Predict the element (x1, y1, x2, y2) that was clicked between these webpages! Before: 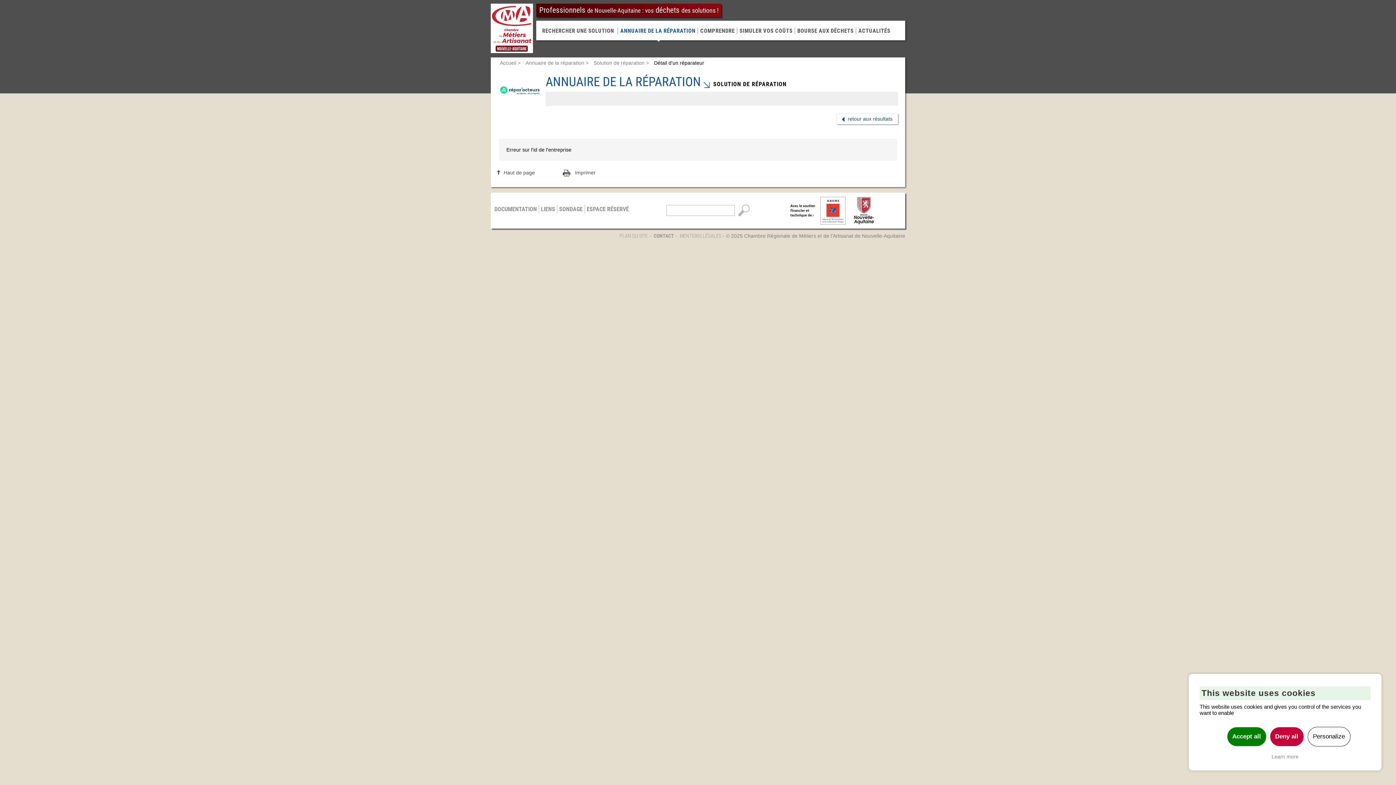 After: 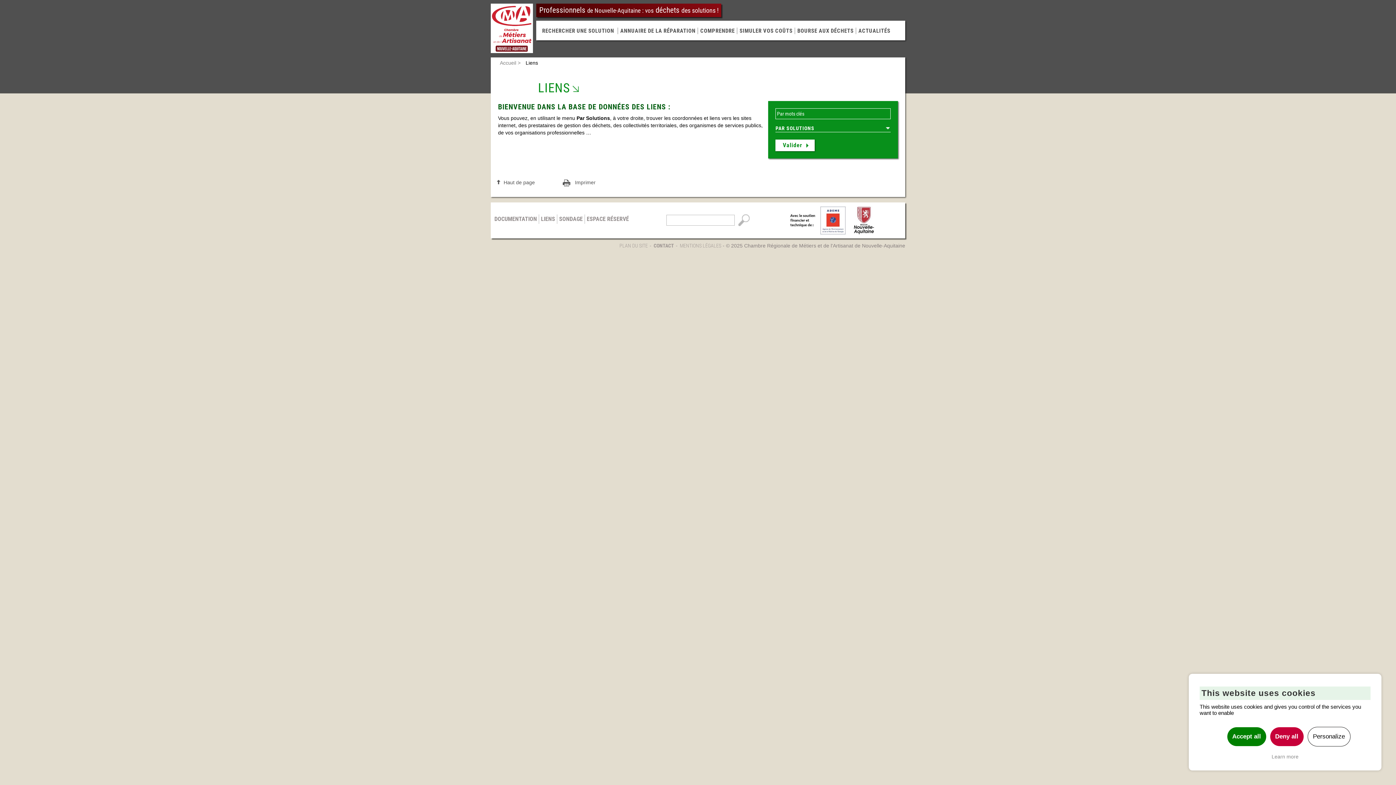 Action: bbox: (541, 205, 555, 212) label: LIENS